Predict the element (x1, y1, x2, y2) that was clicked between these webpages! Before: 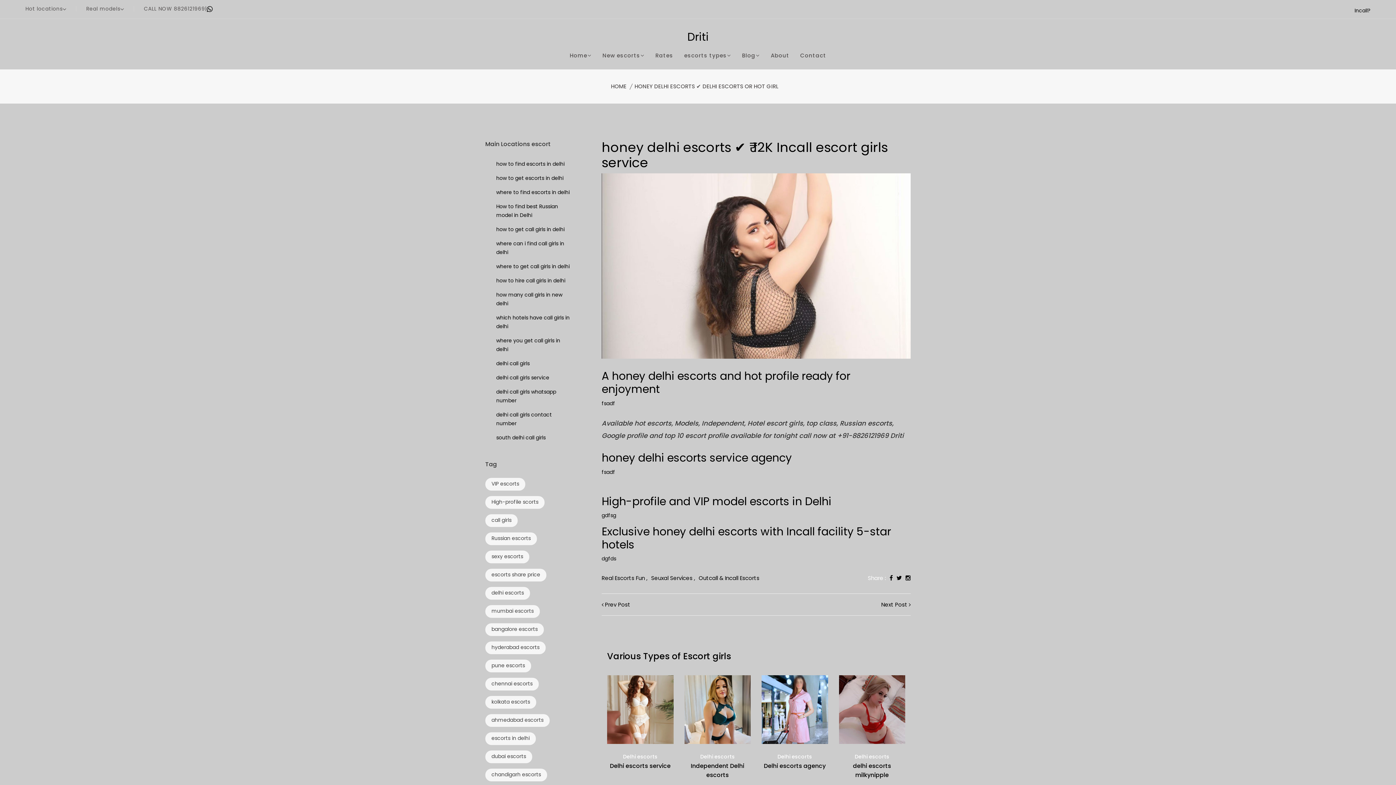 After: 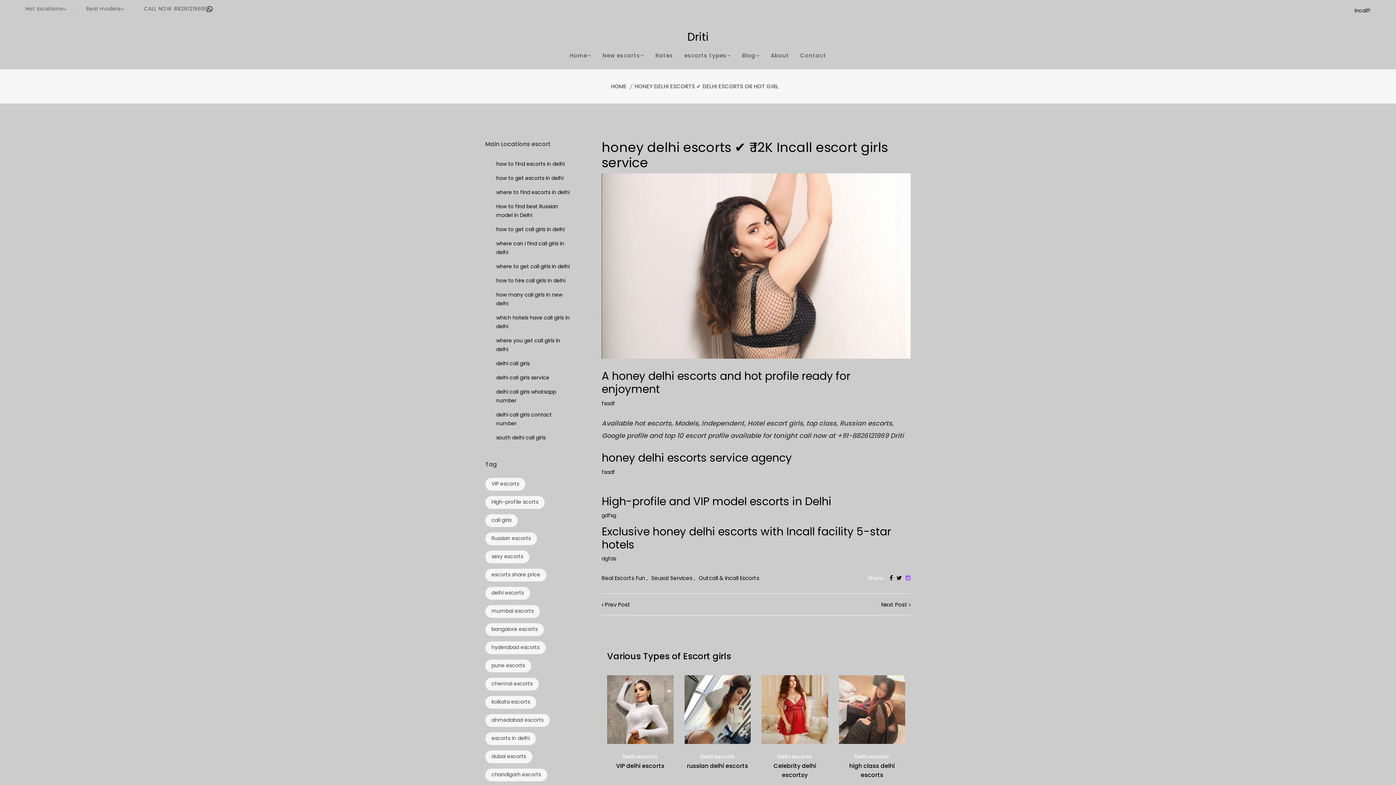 Action: bbox: (905, 574, 910, 582)